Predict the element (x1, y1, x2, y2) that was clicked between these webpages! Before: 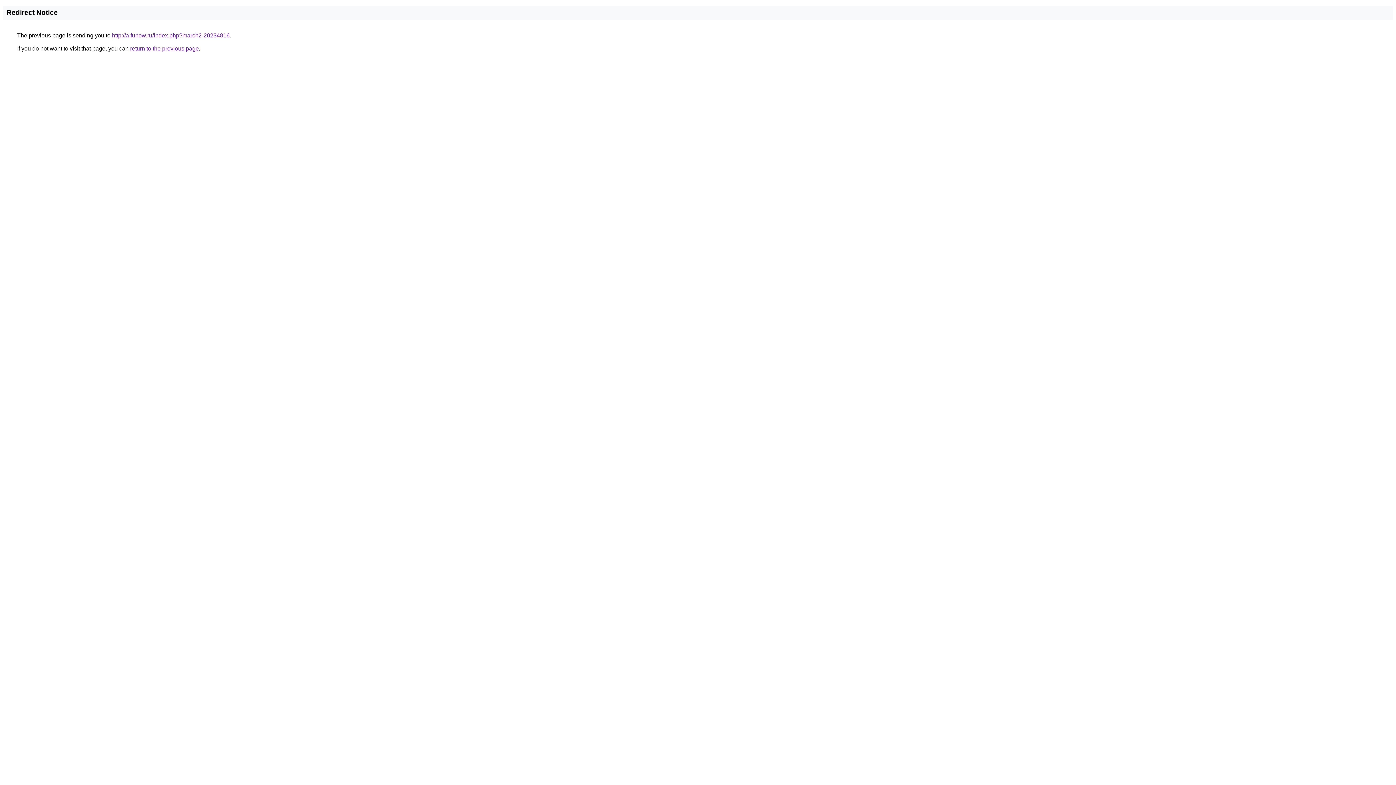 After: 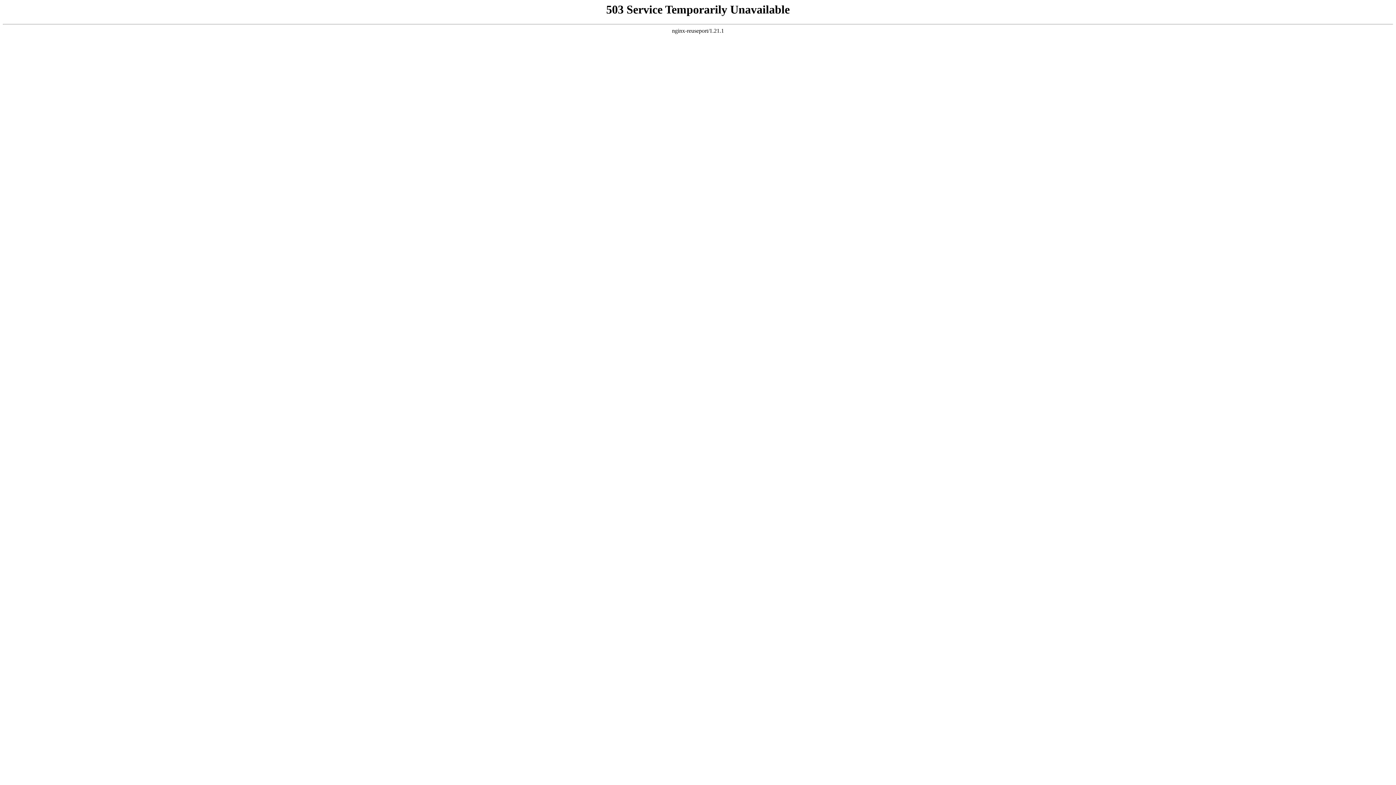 Action: label: http://a.funow.ru/index.php?march2-20234816 bbox: (112, 32, 229, 38)